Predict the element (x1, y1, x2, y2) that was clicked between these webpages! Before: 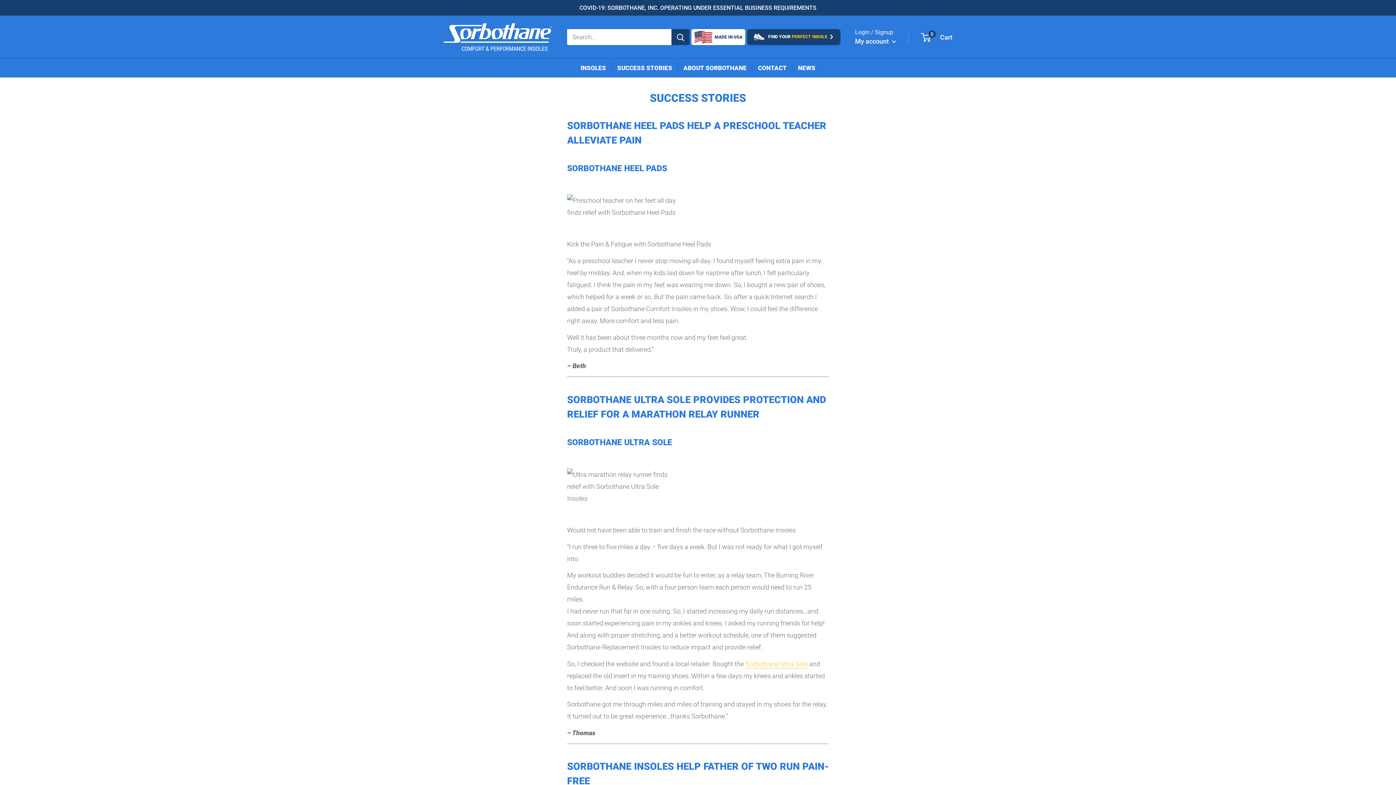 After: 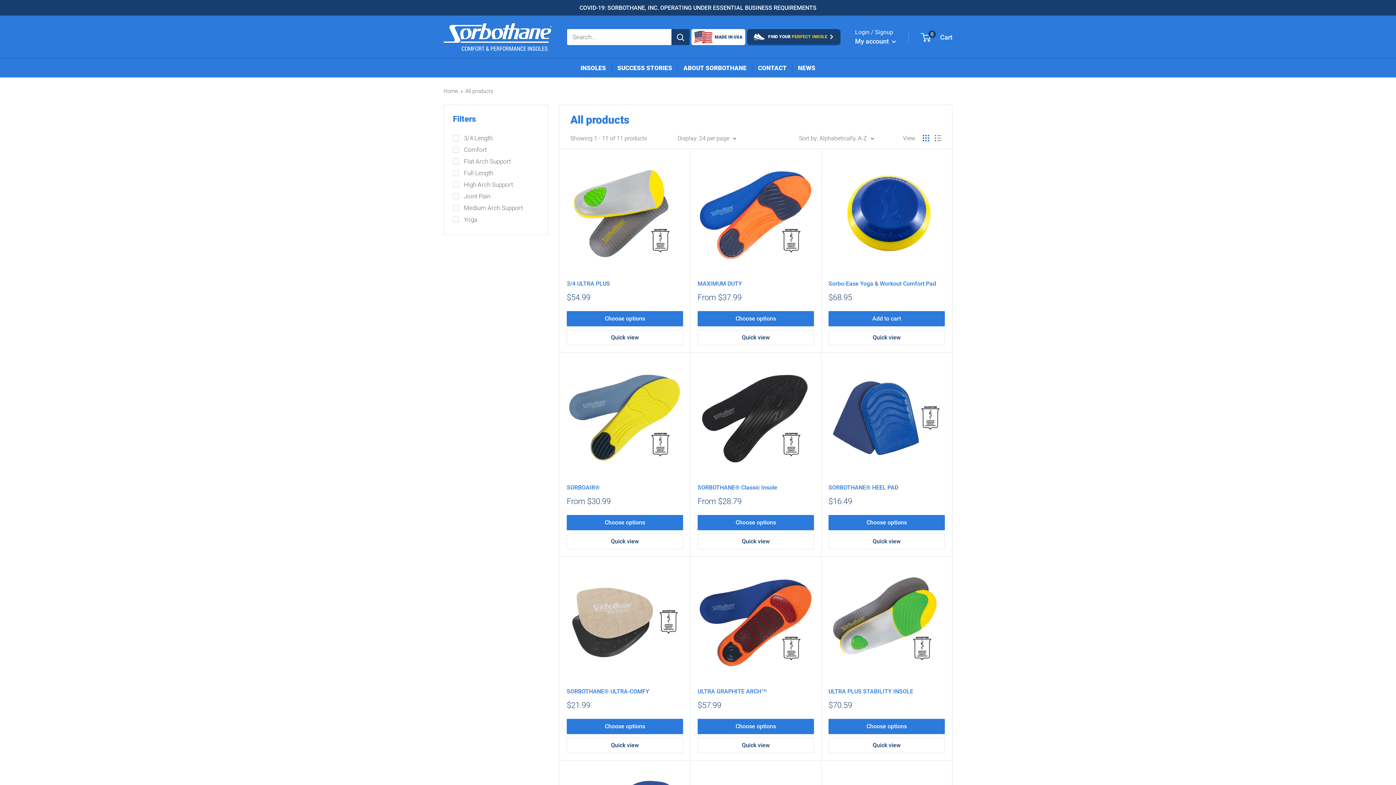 Action: bbox: (747, 29, 840, 44) label: FIND YOUR PERFECT INSOLE